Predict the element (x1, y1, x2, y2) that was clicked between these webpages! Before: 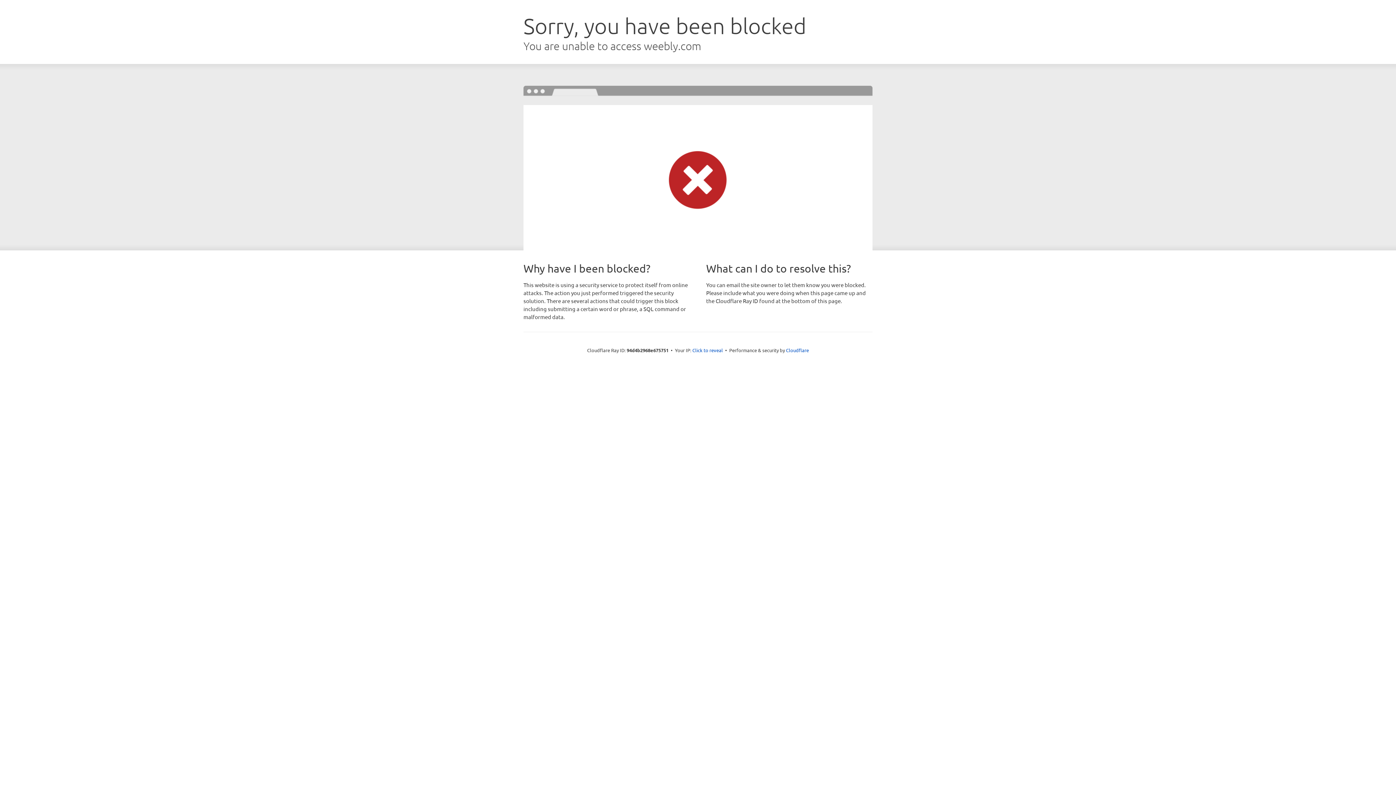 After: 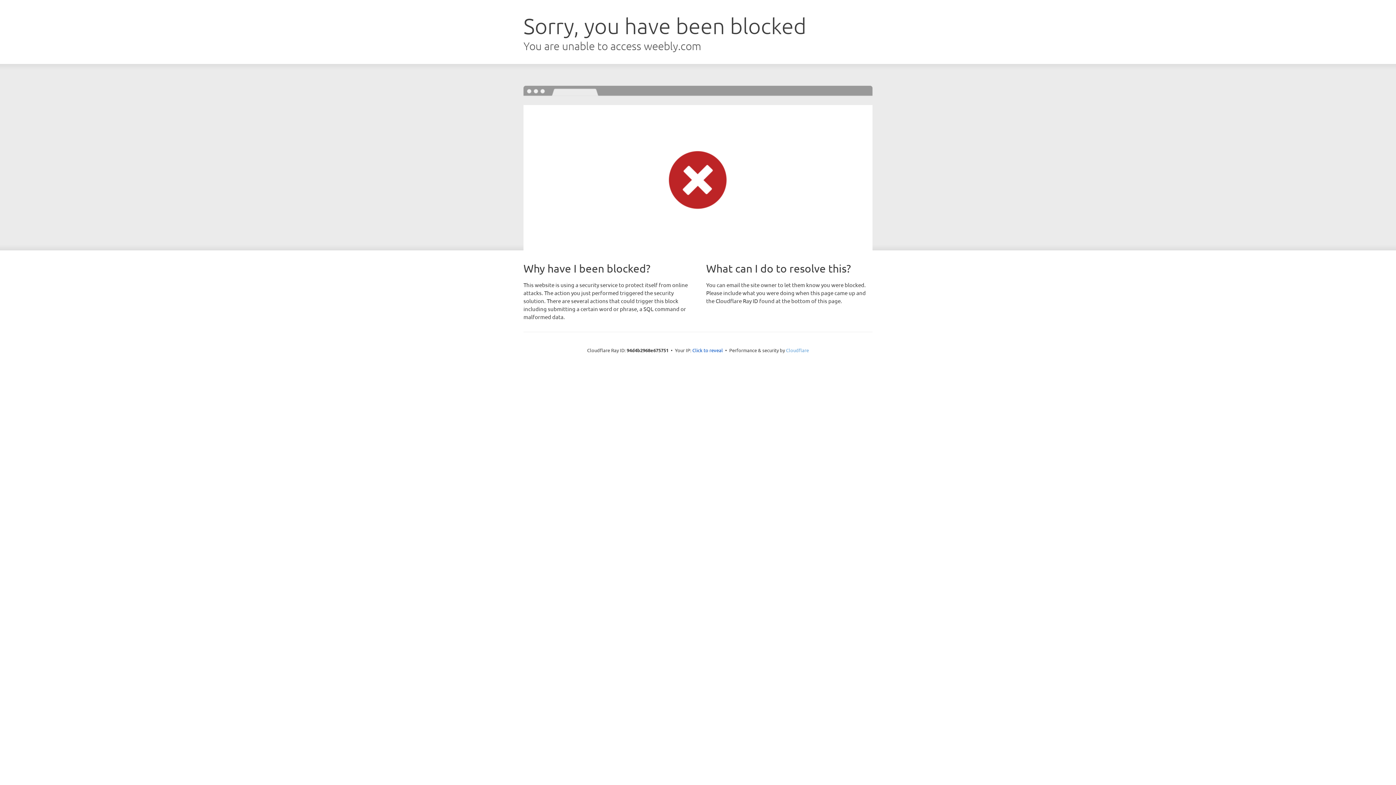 Action: label: Cloudflare bbox: (786, 347, 809, 353)